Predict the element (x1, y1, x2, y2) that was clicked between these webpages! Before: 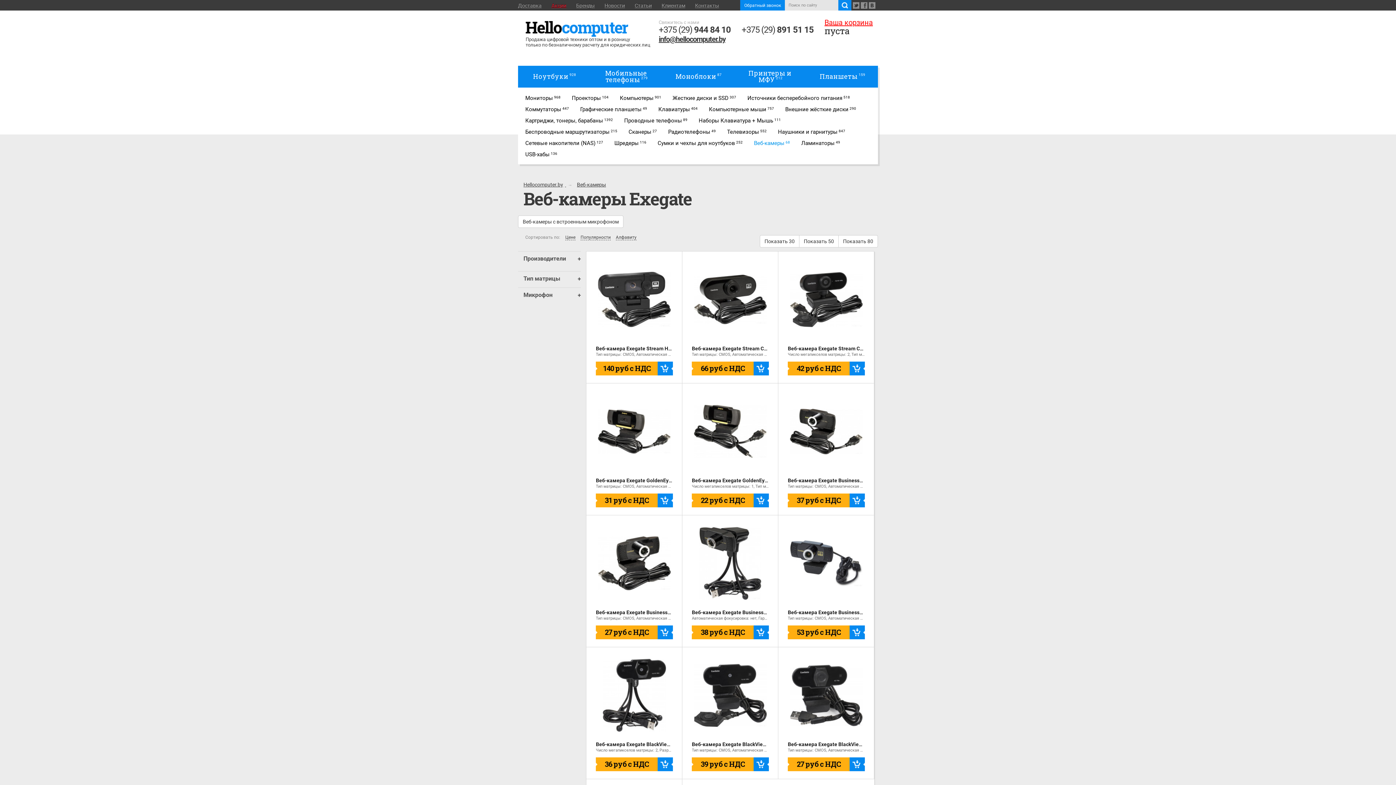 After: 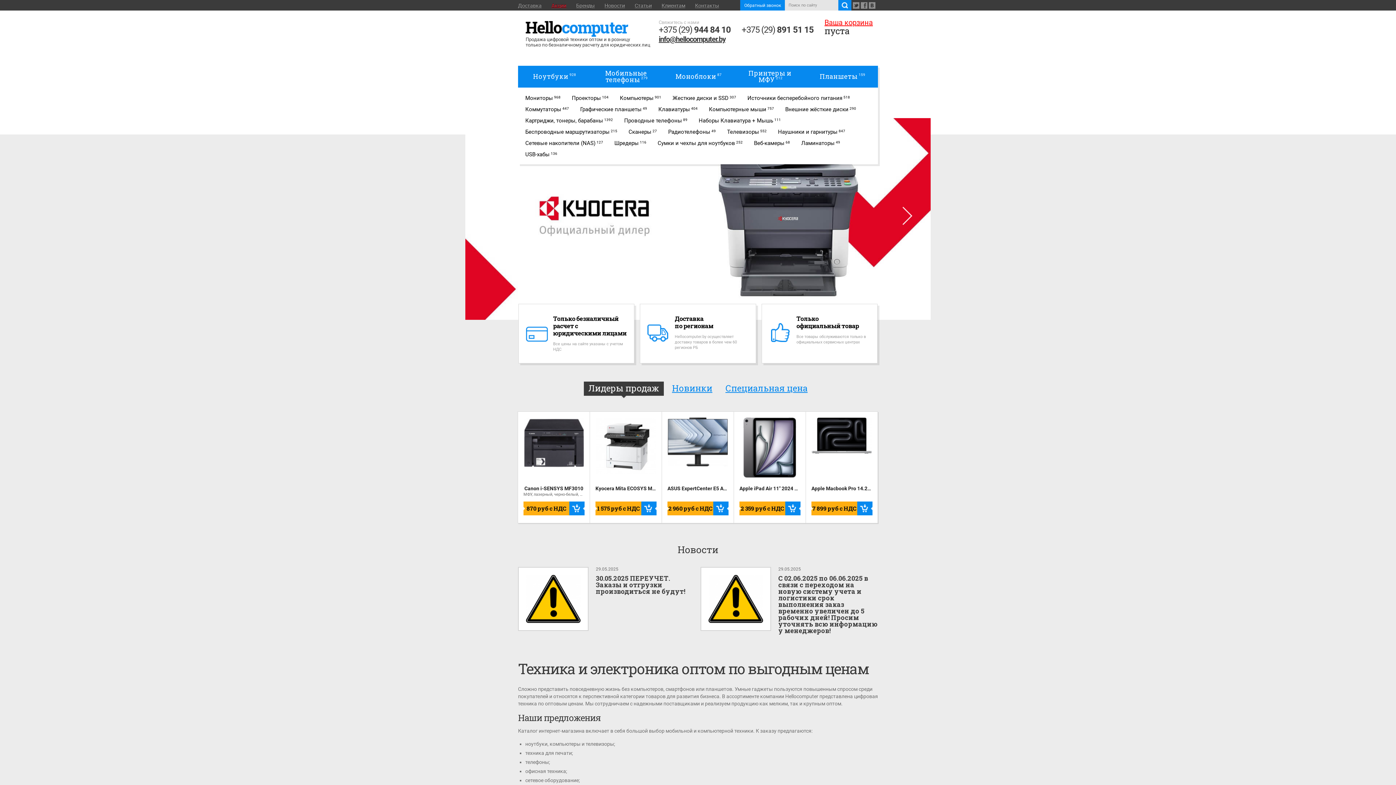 Action: label: Продажа цифровой техники оптом и в розницу
только по безналичному расчету для юридических лиц bbox: (525, 21, 650, 47)